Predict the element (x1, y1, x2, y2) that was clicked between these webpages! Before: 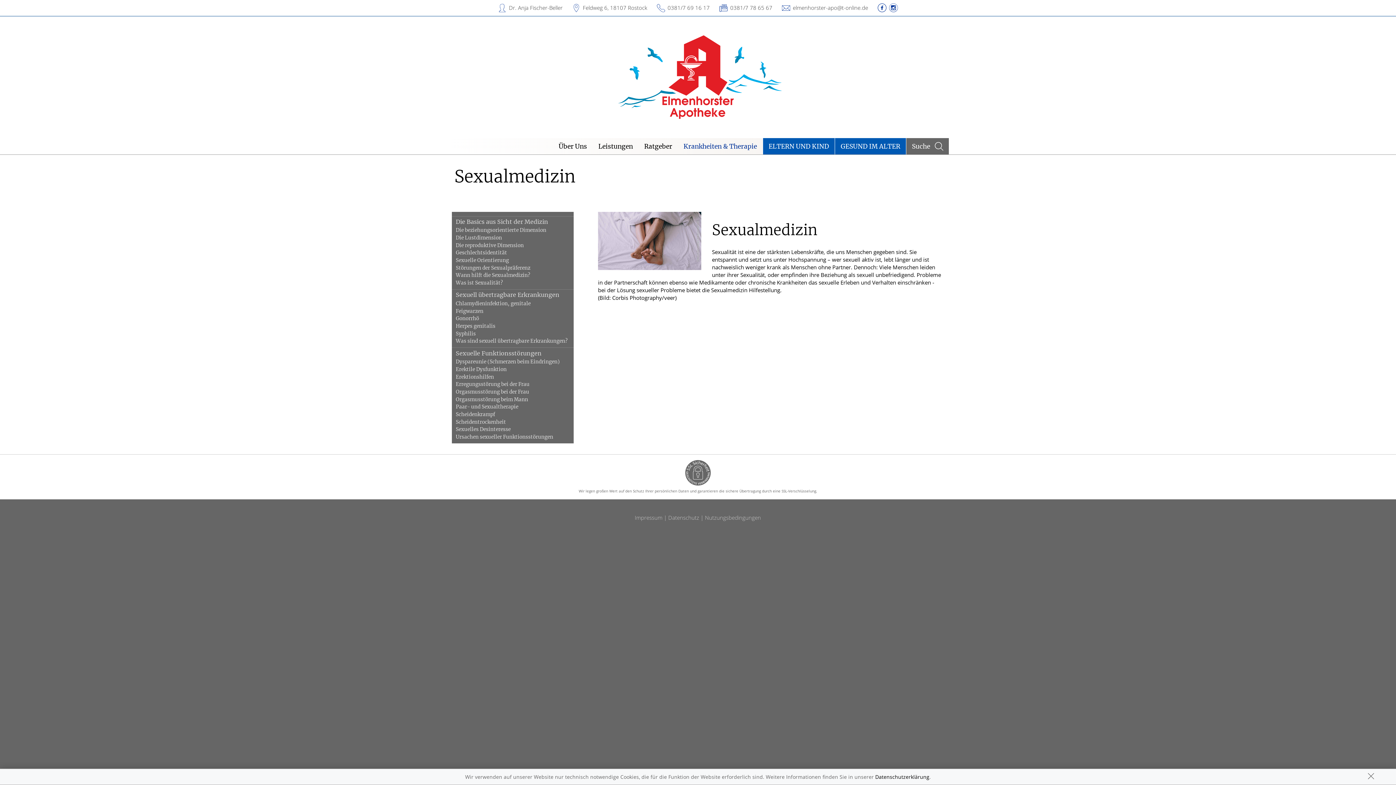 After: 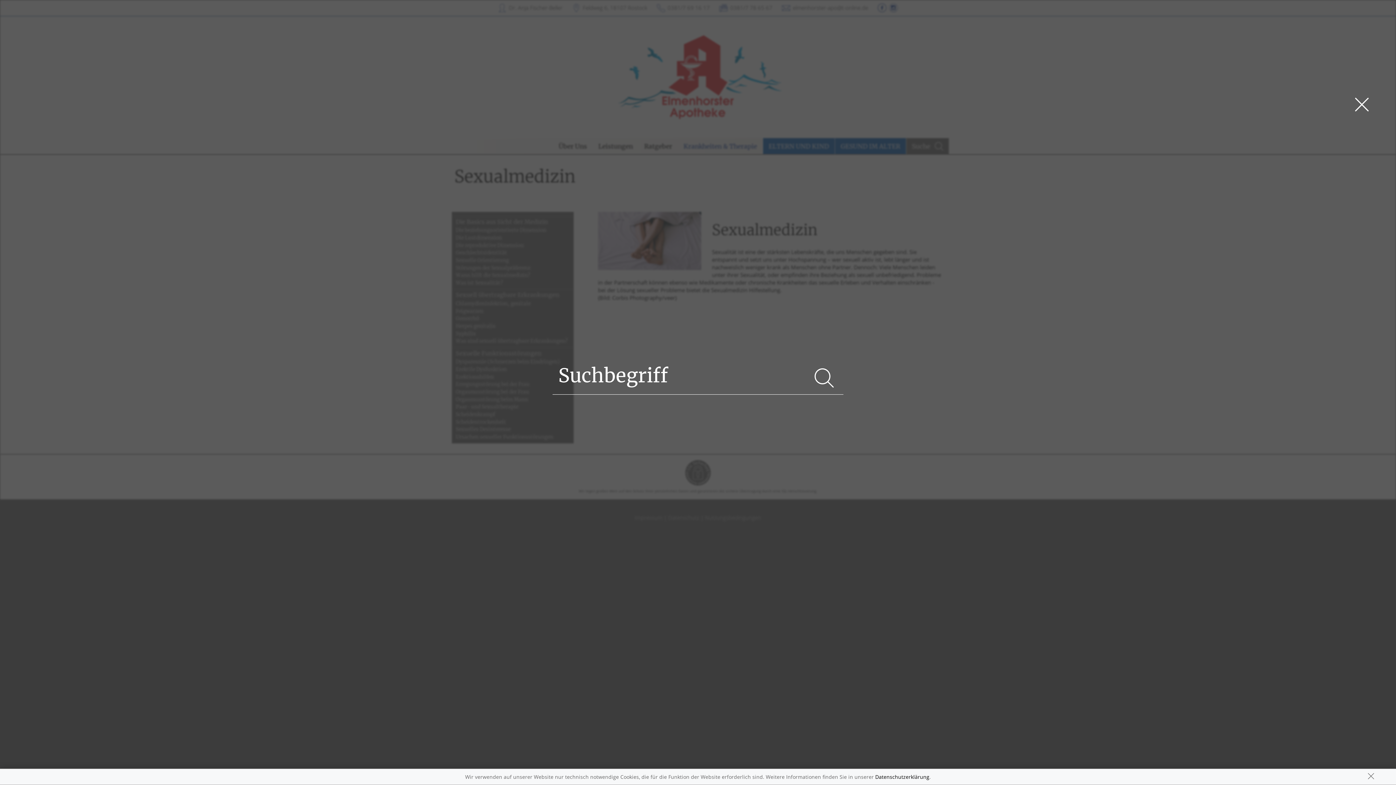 Action: label: Suche bbox: (906, 138, 949, 154)